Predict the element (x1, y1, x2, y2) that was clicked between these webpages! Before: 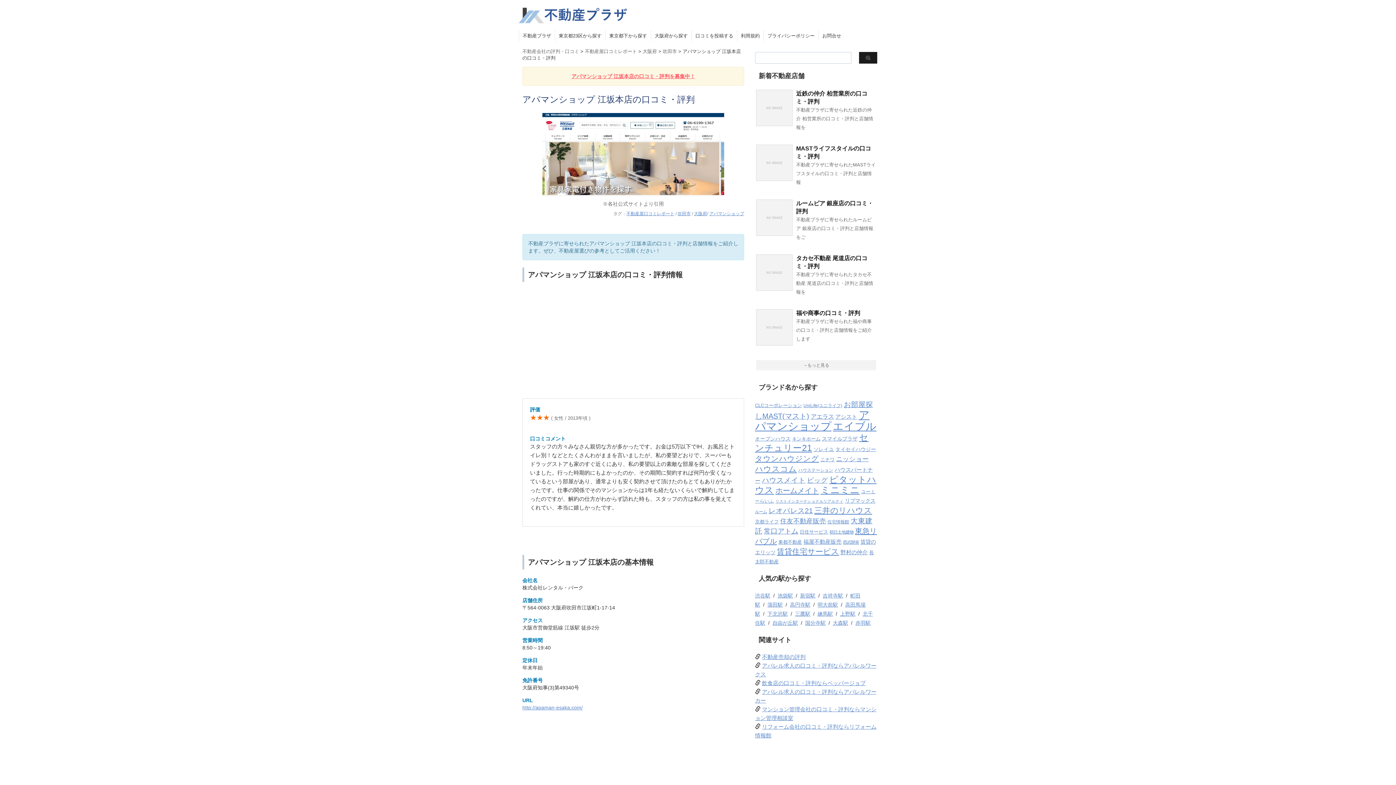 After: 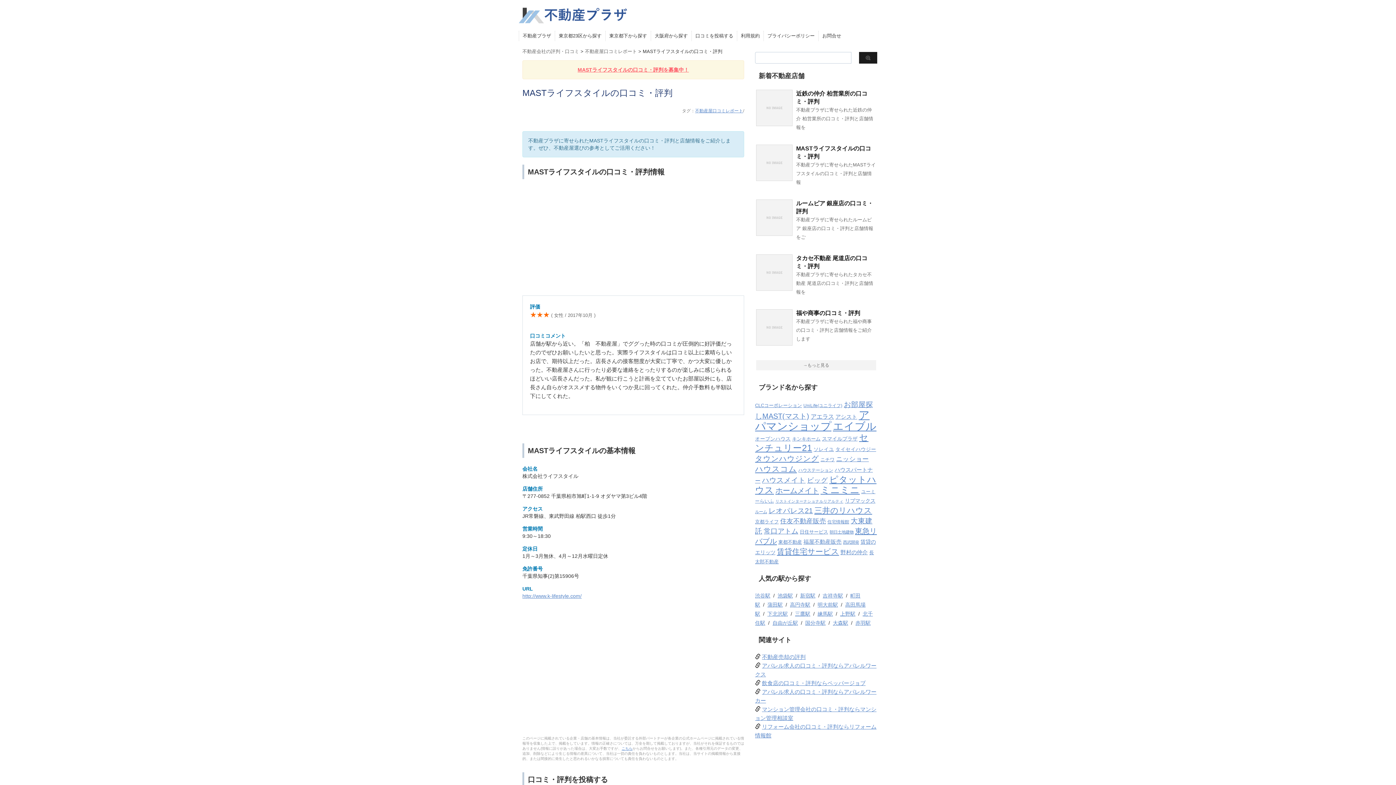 Action: bbox: (756, 174, 792, 180)